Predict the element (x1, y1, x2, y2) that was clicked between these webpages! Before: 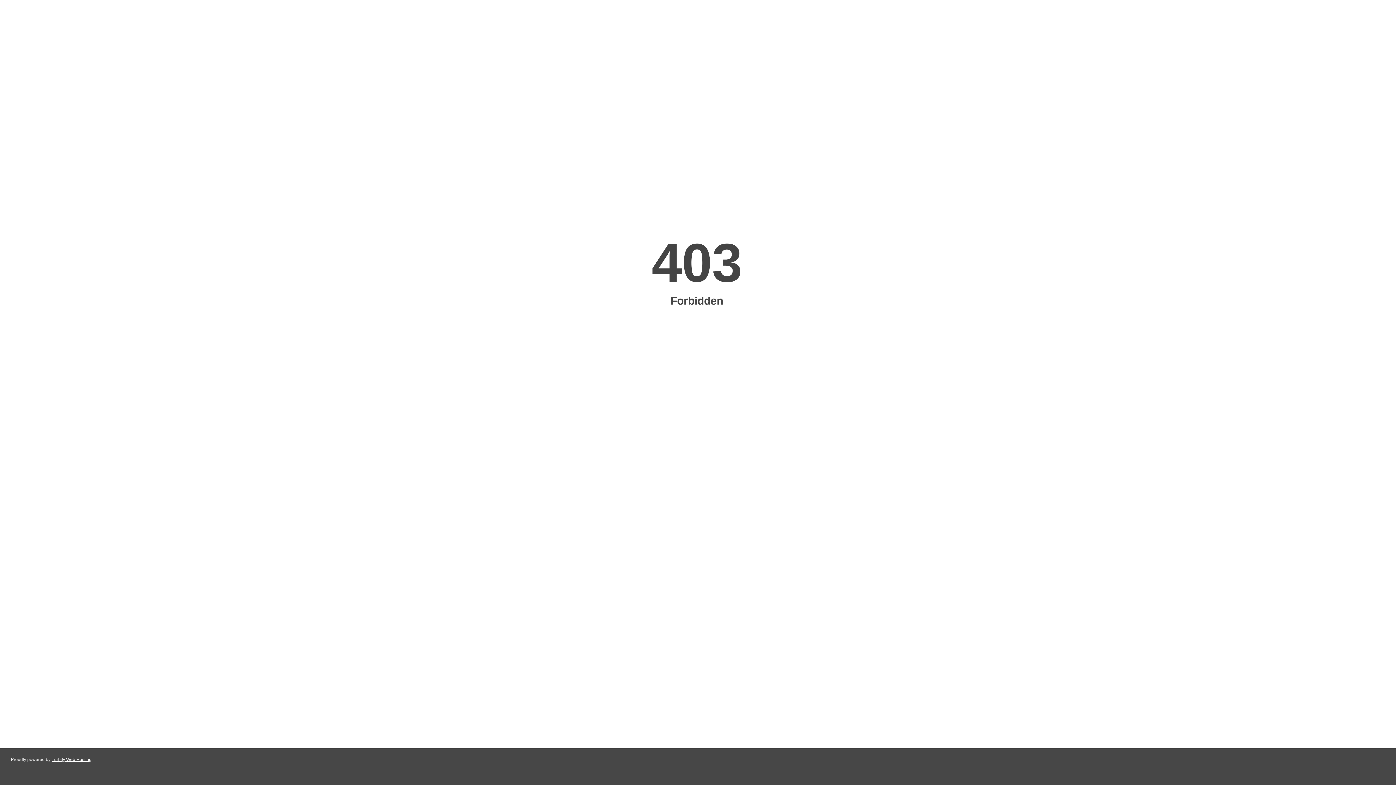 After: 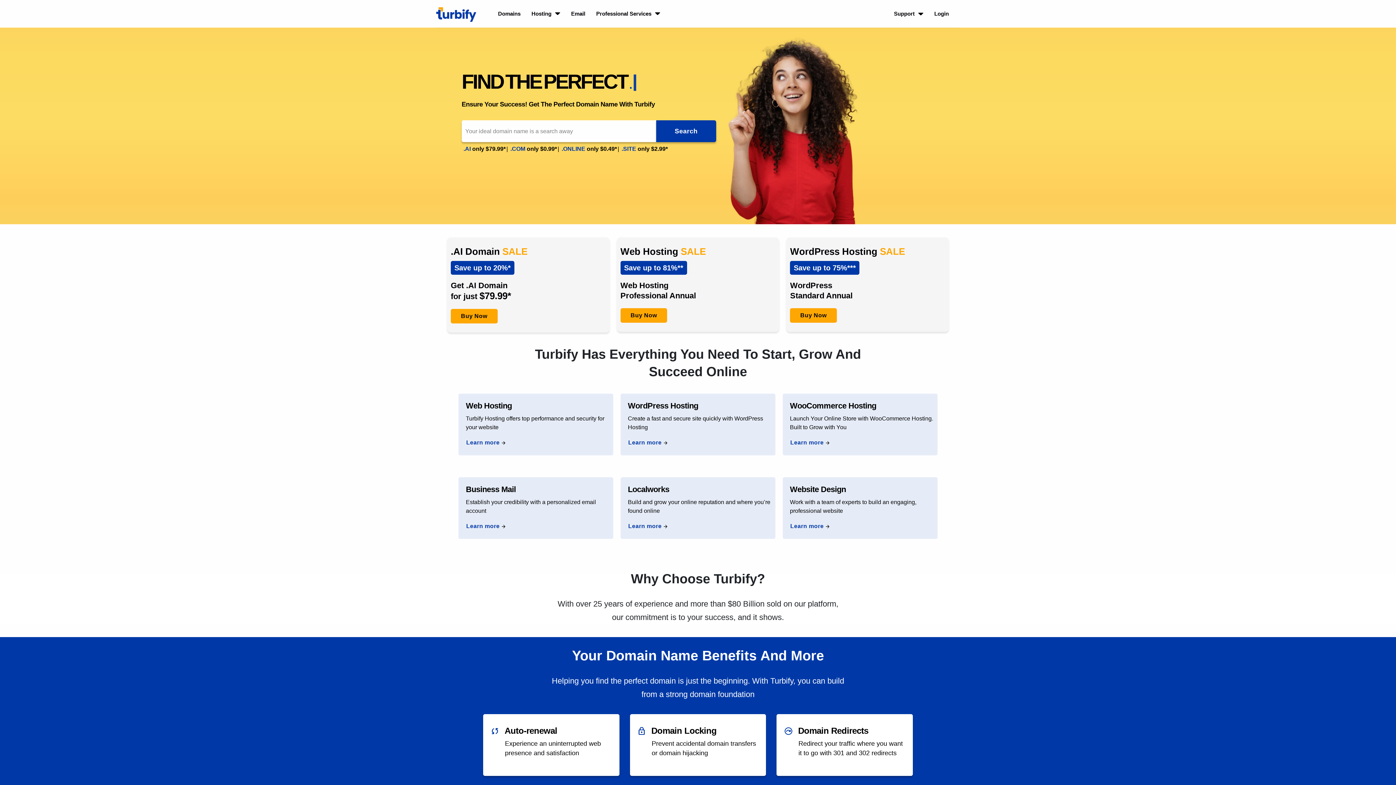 Action: label: Turbify Web Hosting bbox: (51, 757, 91, 762)